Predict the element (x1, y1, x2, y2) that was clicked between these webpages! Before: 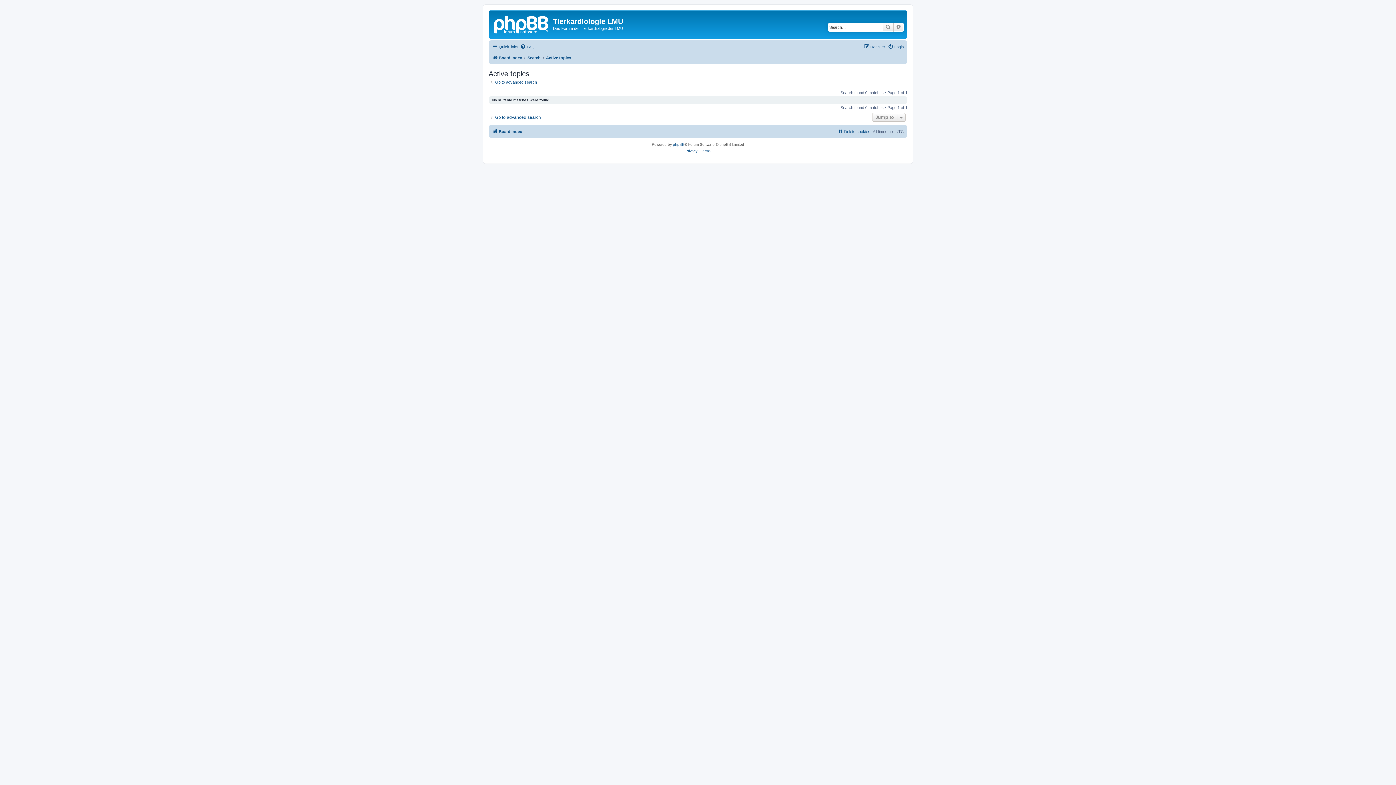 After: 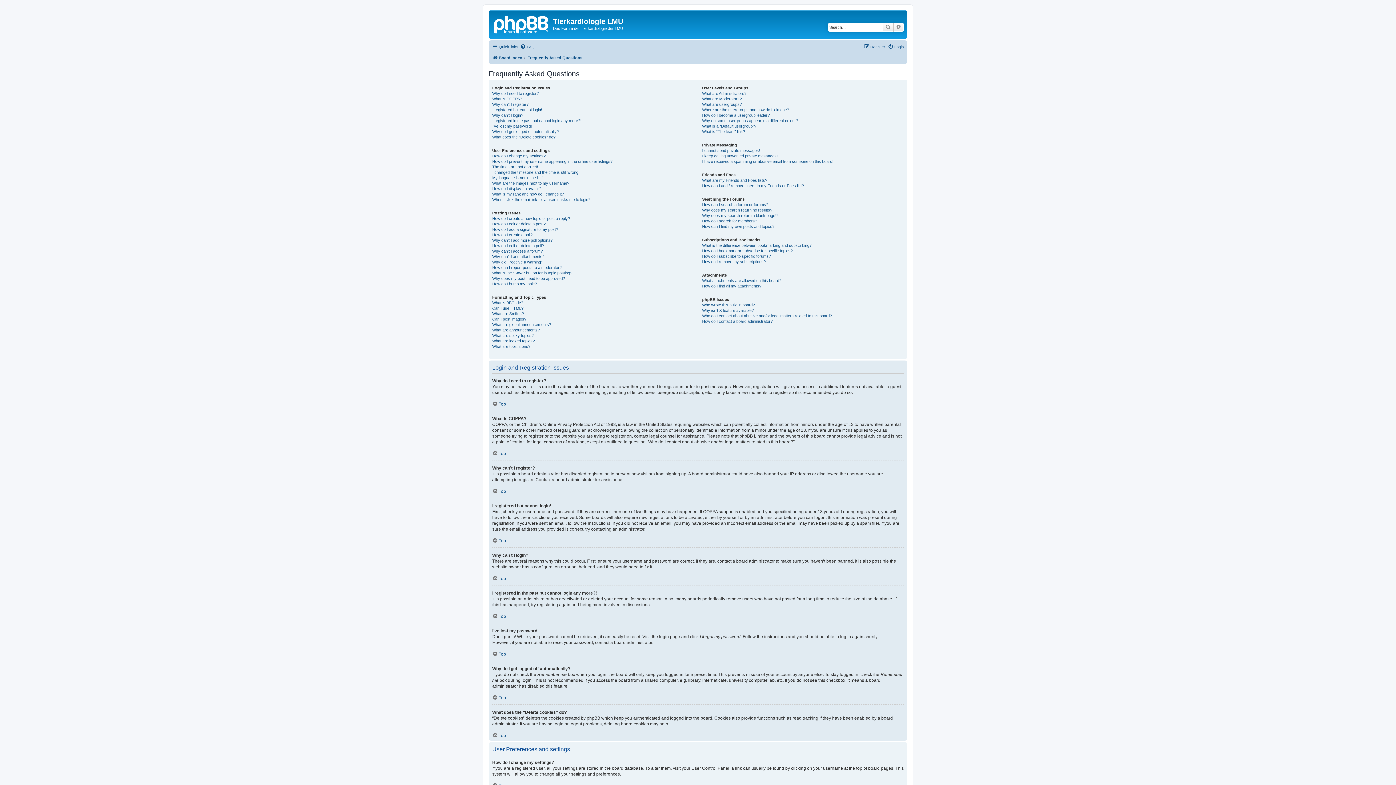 Action: label: FAQ bbox: (520, 42, 534, 51)